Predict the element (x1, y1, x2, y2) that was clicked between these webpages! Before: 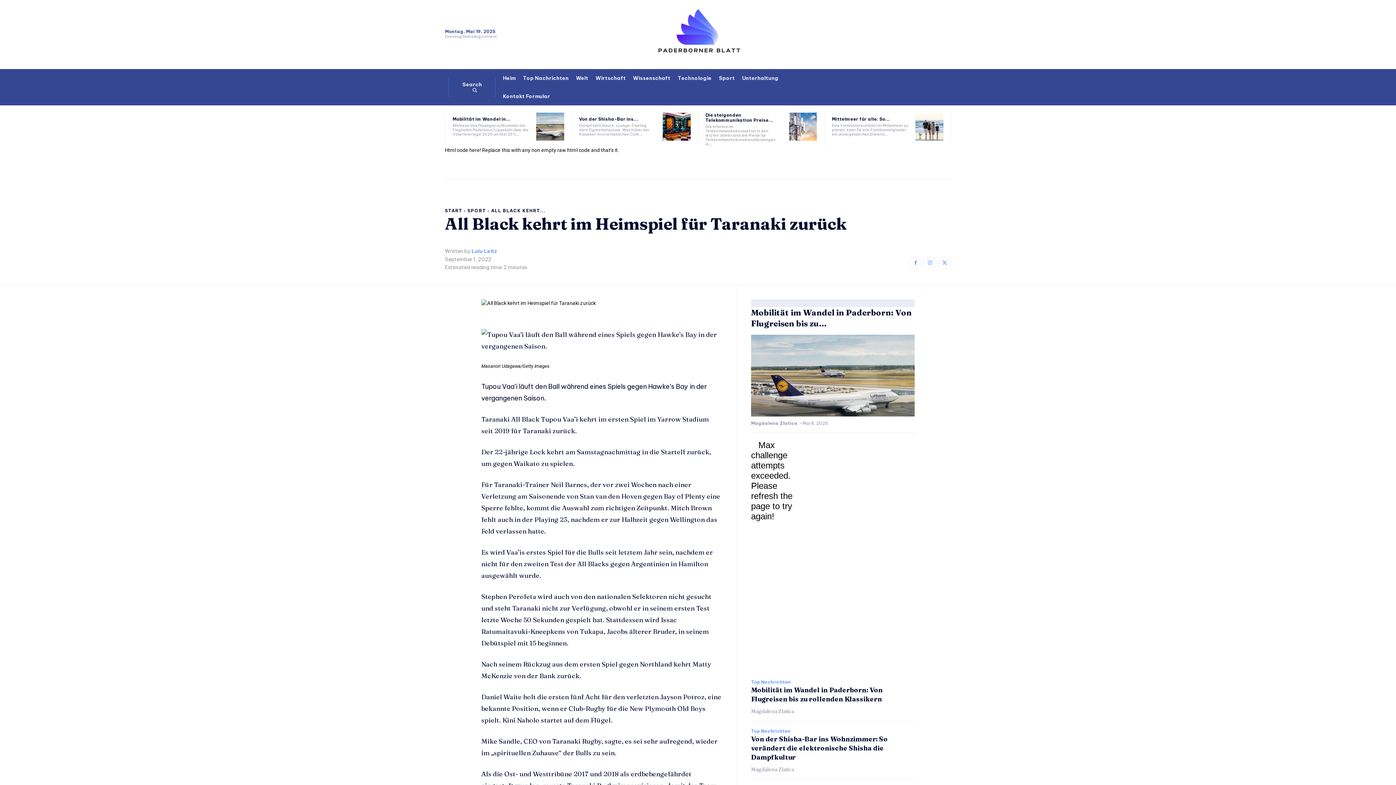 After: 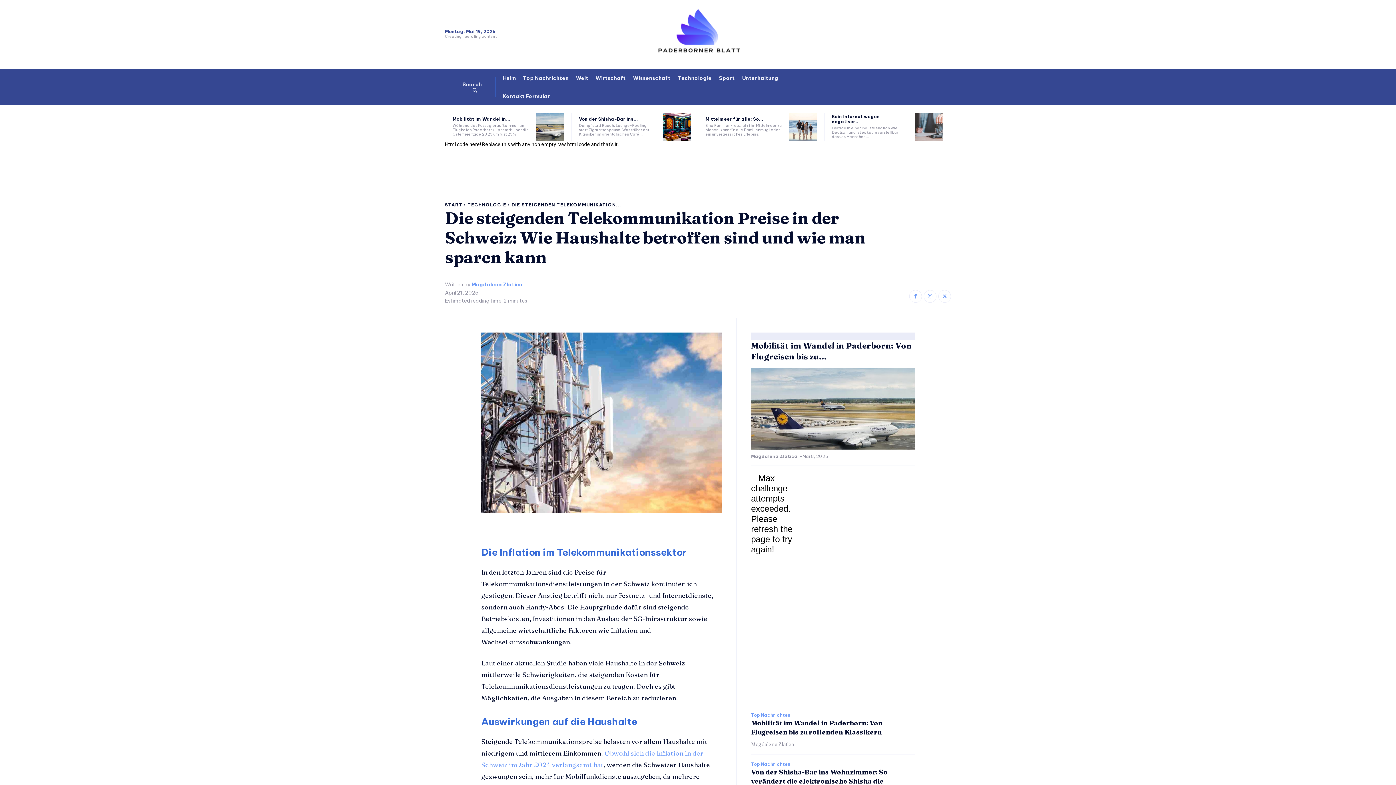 Action: label: Die steigenden Telekommunikation Preise... bbox: (705, 112, 773, 122)